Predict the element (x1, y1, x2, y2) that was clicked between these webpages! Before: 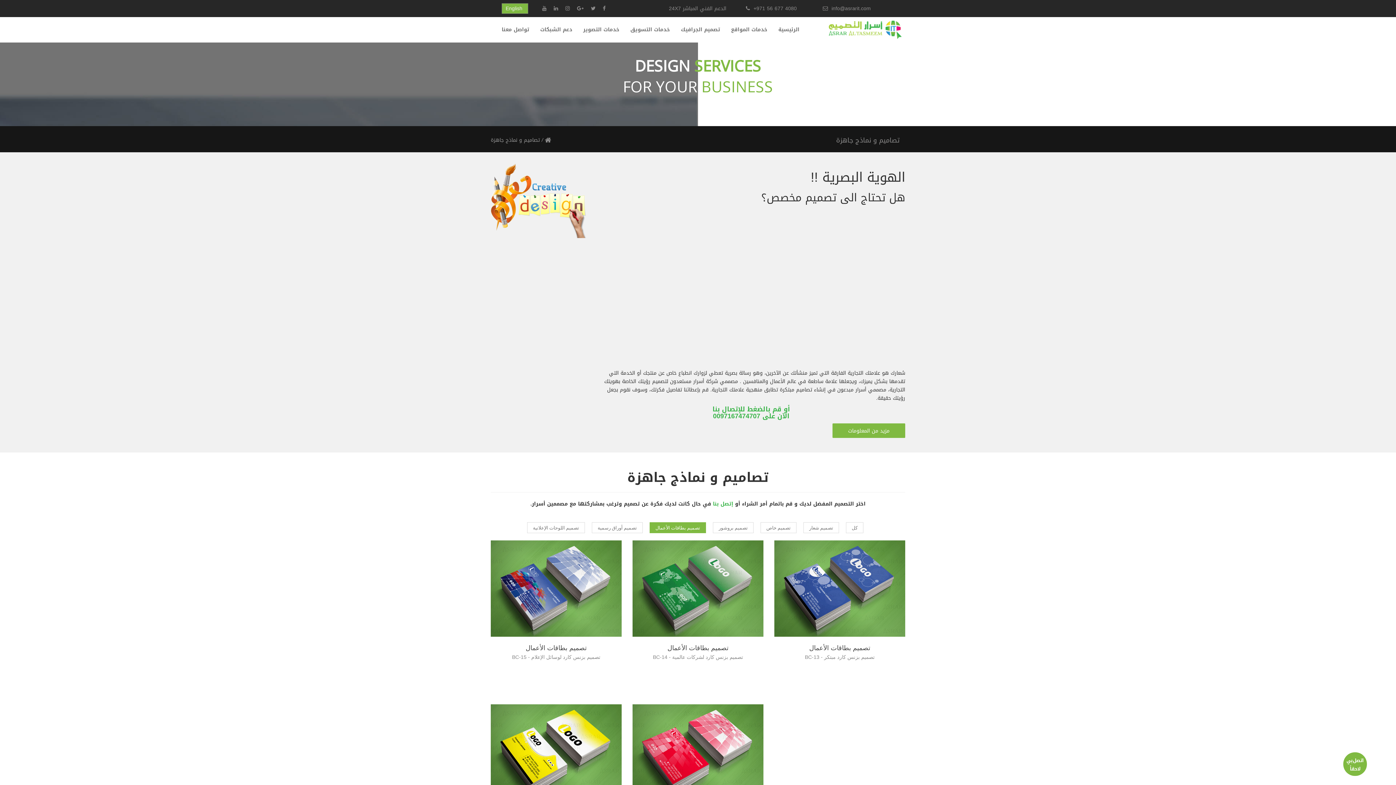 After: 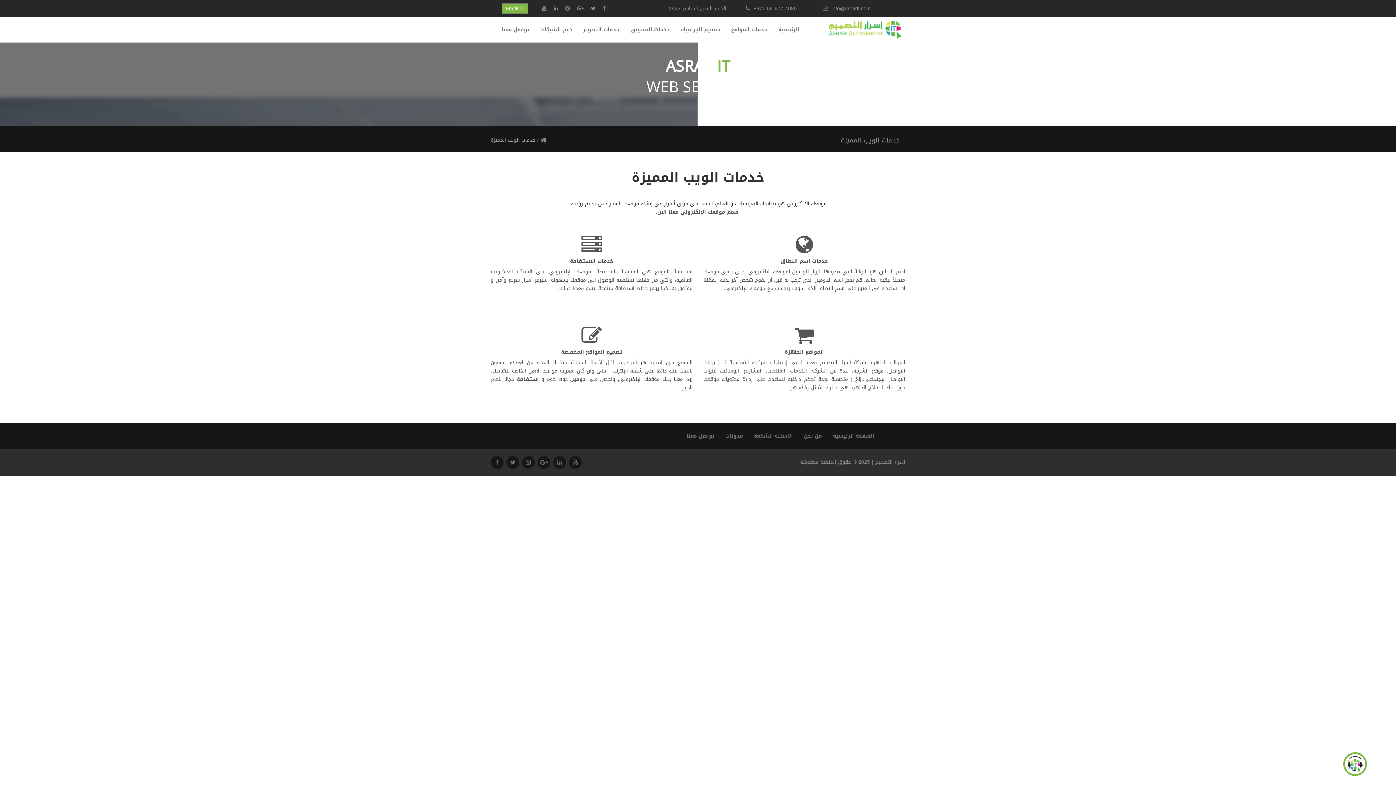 Action: label: خدمات المواقع bbox: (725, 17, 773, 42)